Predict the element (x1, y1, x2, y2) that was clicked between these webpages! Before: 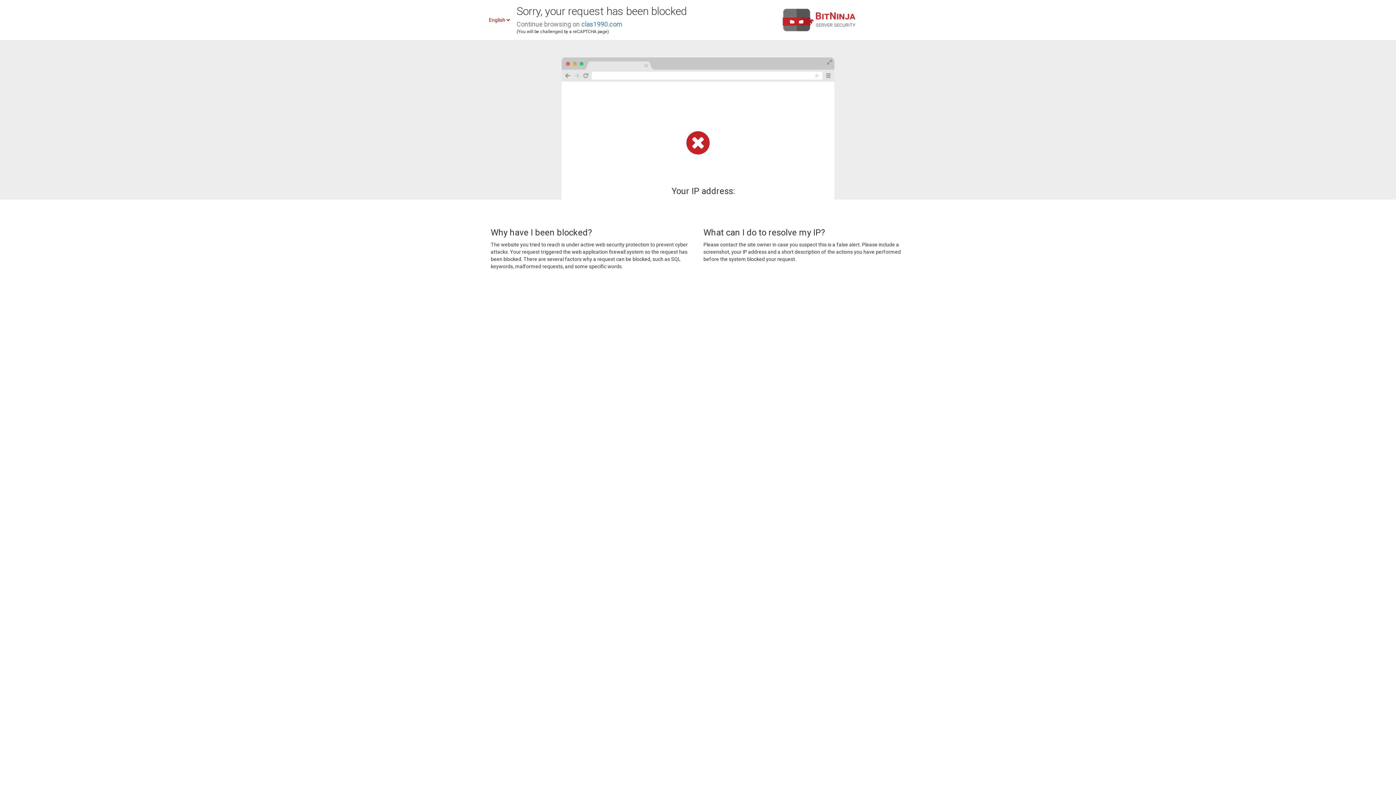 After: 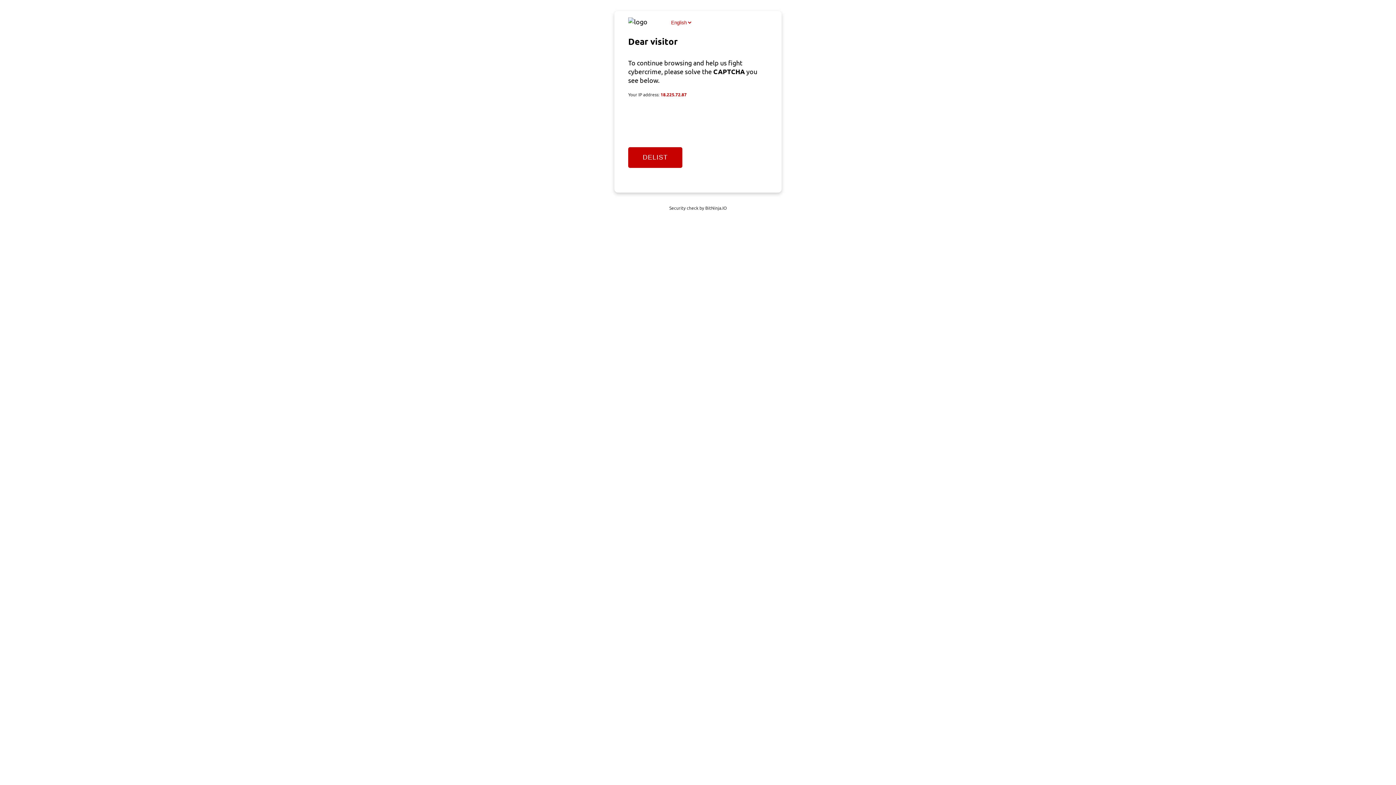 Action: label: clas1990.com bbox: (581, 20, 622, 28)